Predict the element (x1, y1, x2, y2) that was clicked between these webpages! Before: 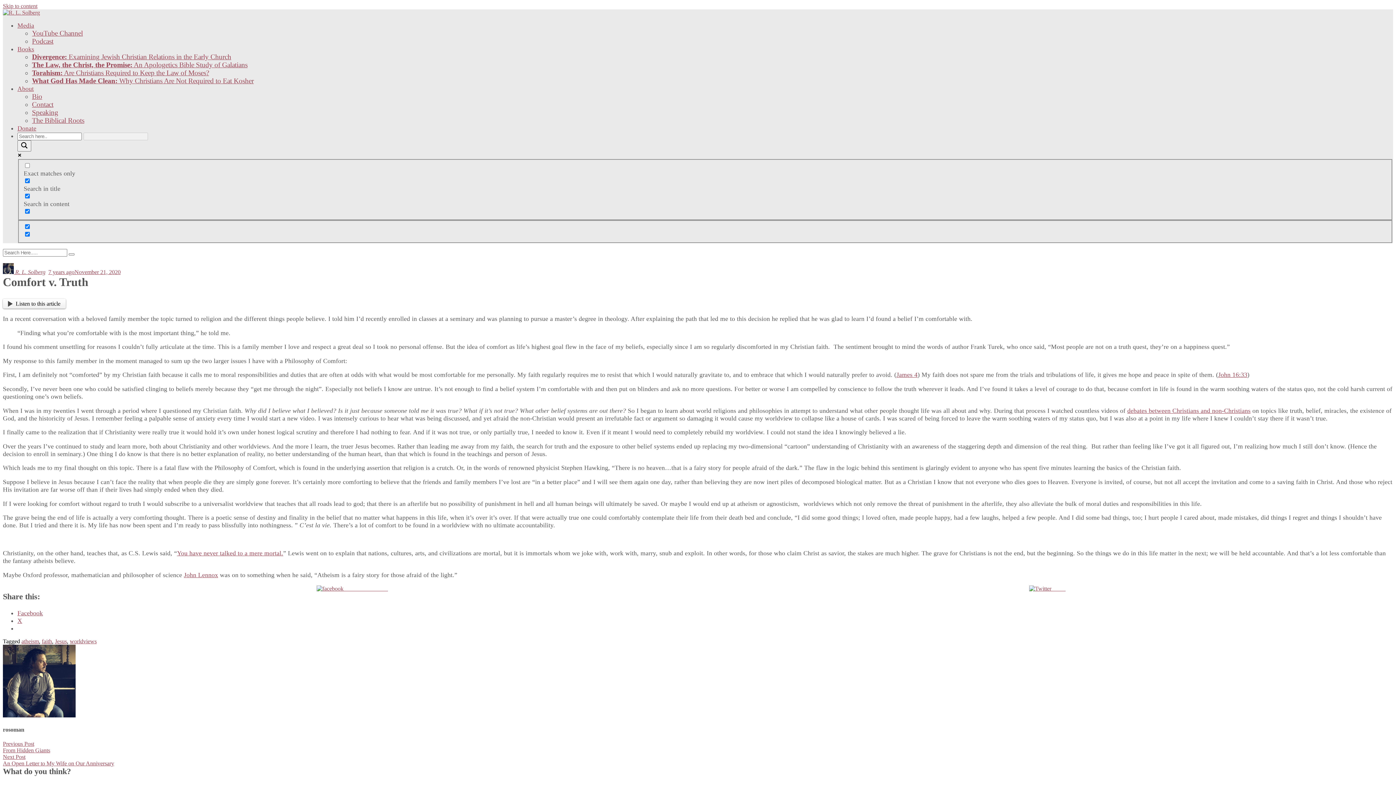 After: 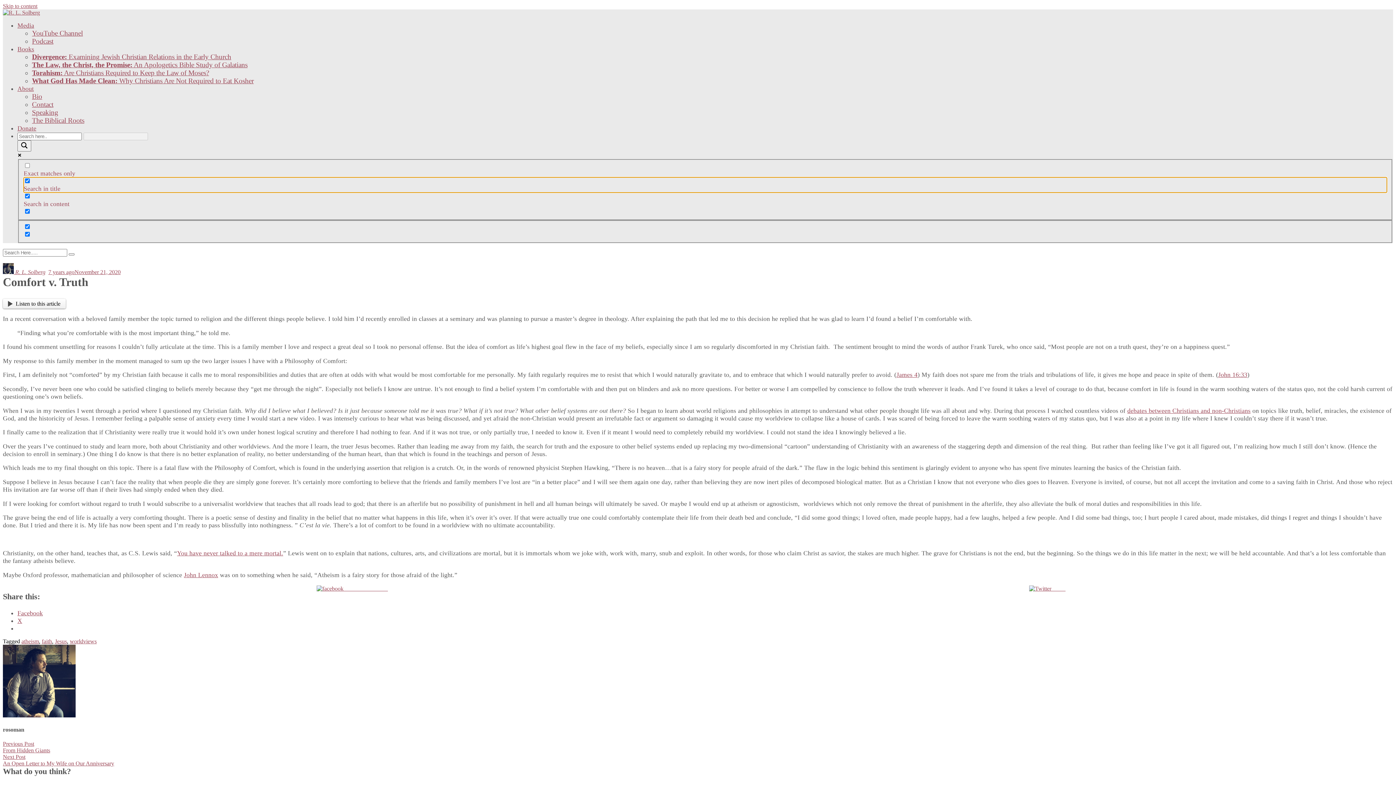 Action: label:   
Exact matches only
Search in title
Search in content bbox: (17, 132, 1393, 243)